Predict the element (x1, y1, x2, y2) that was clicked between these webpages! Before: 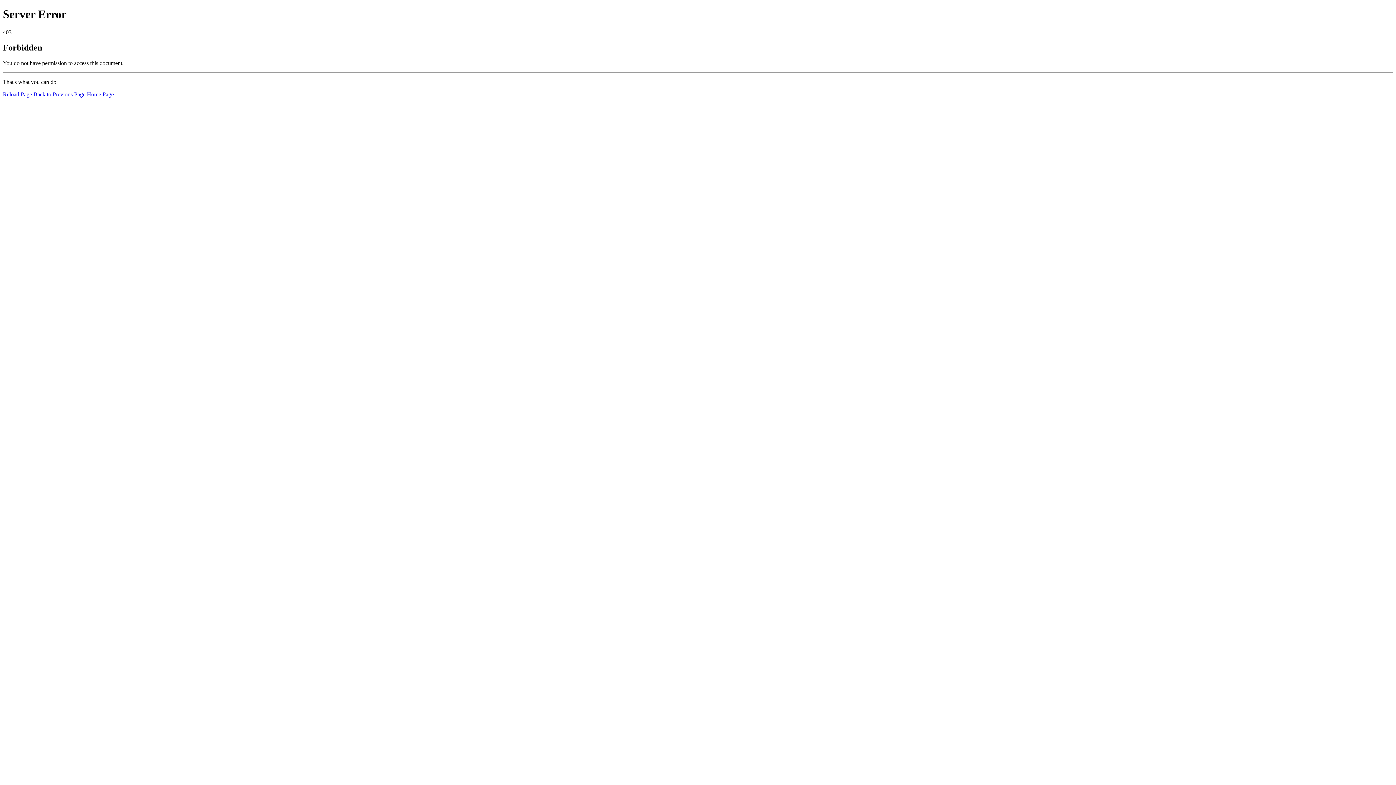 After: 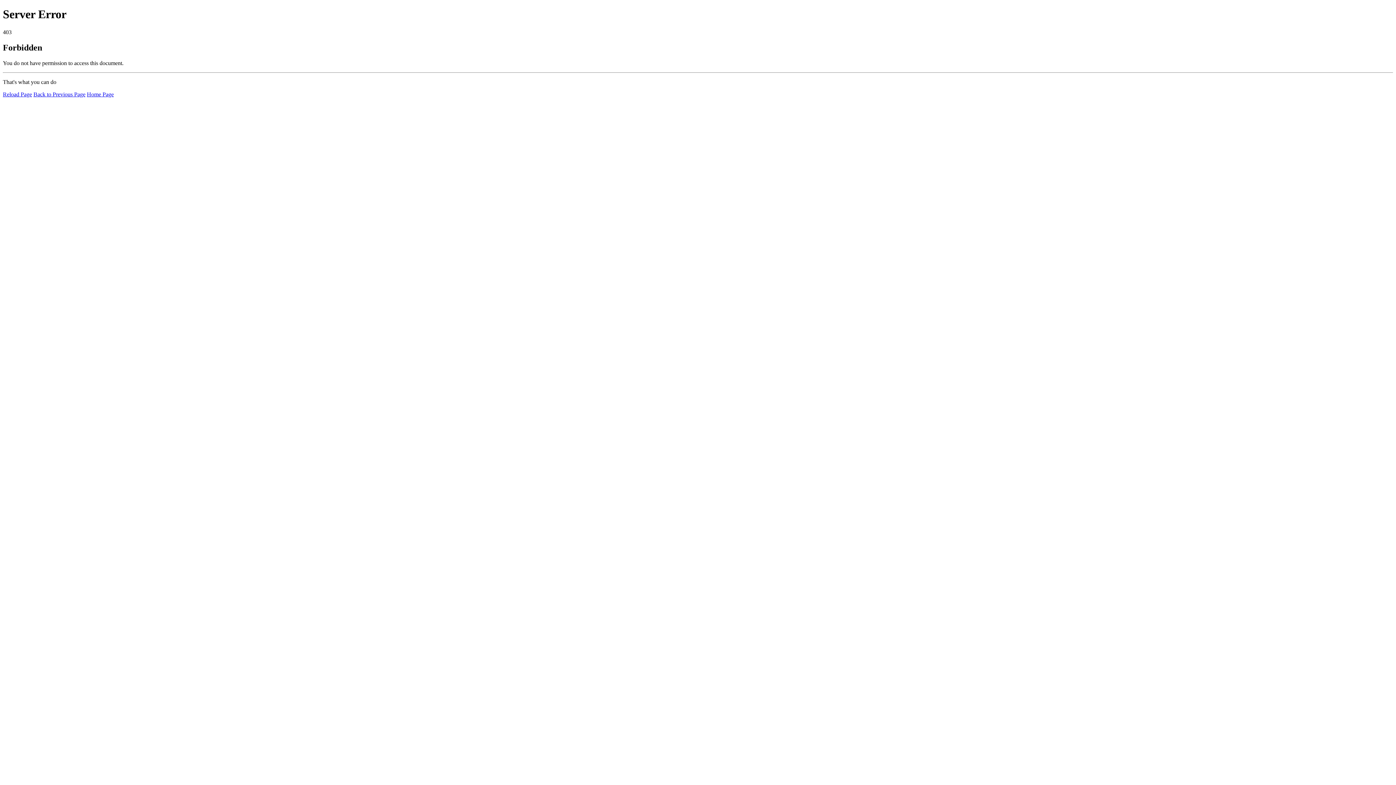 Action: bbox: (2, 91, 32, 97) label: Reload Page